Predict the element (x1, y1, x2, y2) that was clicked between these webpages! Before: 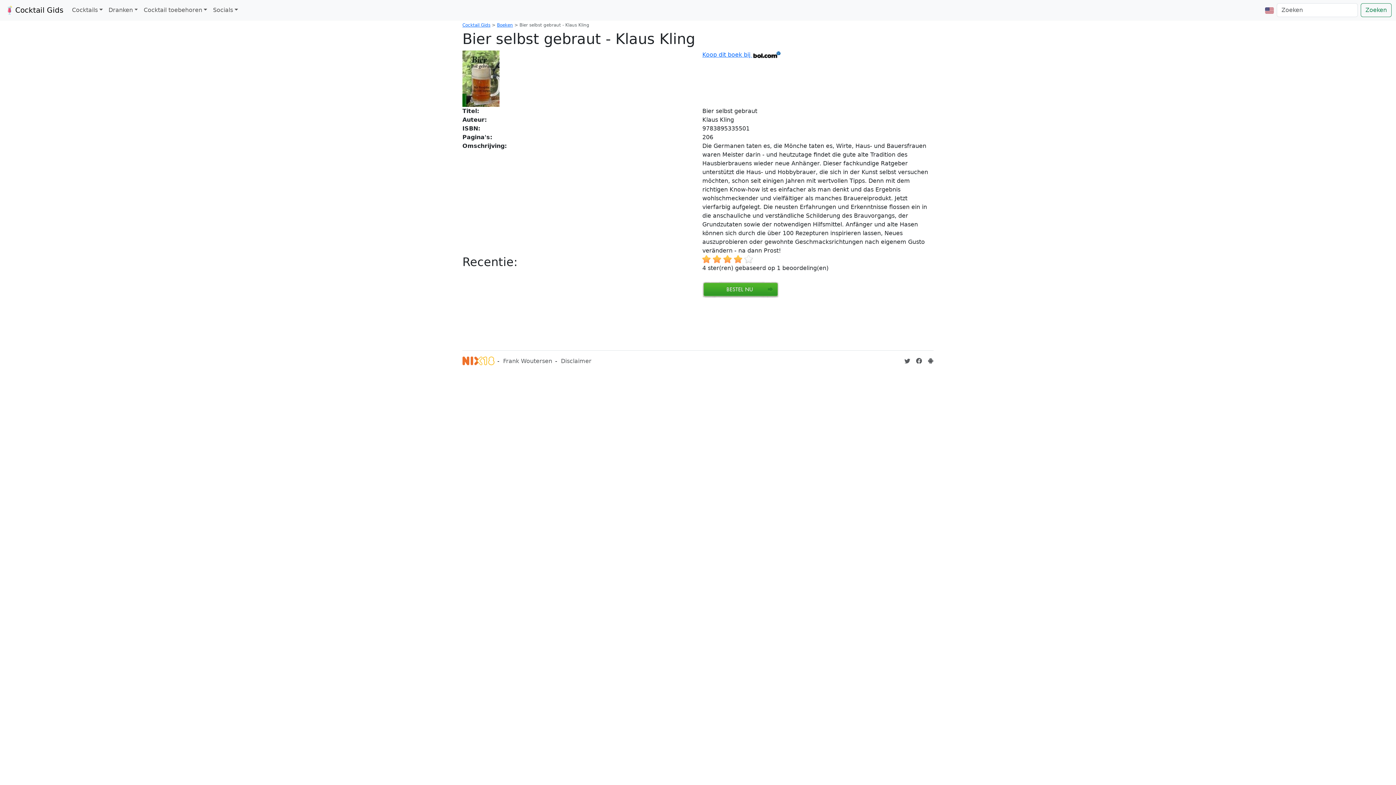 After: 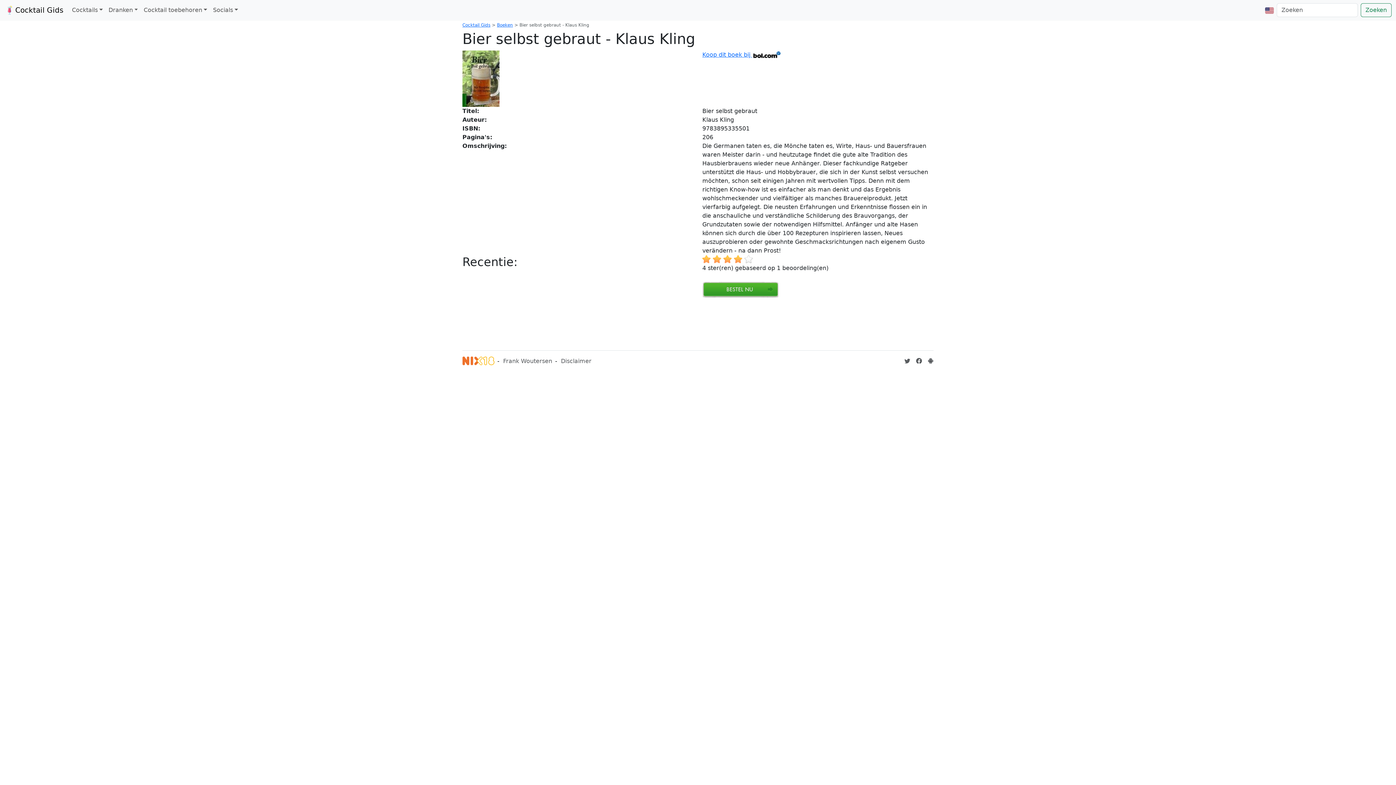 Action: bbox: (904, 357, 910, 364) label: Cocktailgids op Twitter